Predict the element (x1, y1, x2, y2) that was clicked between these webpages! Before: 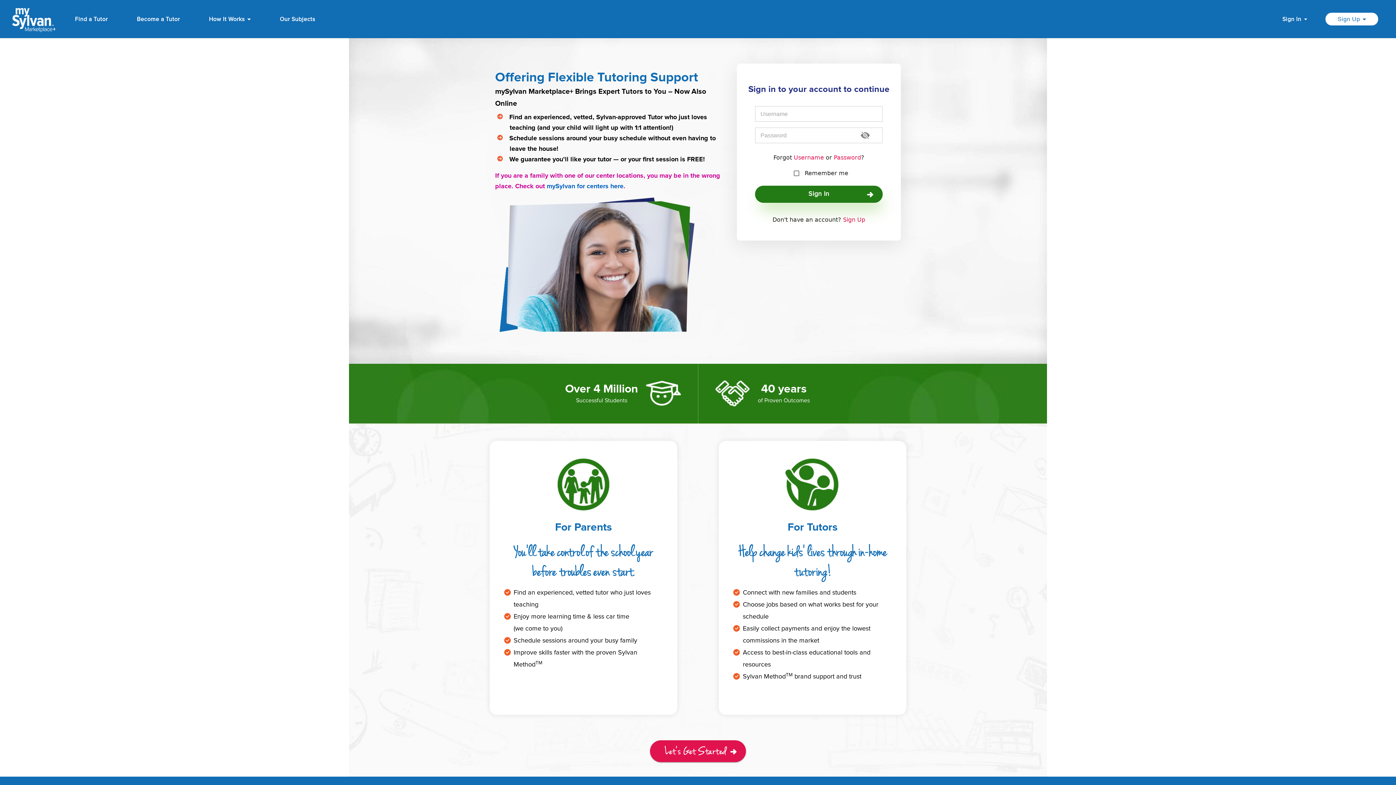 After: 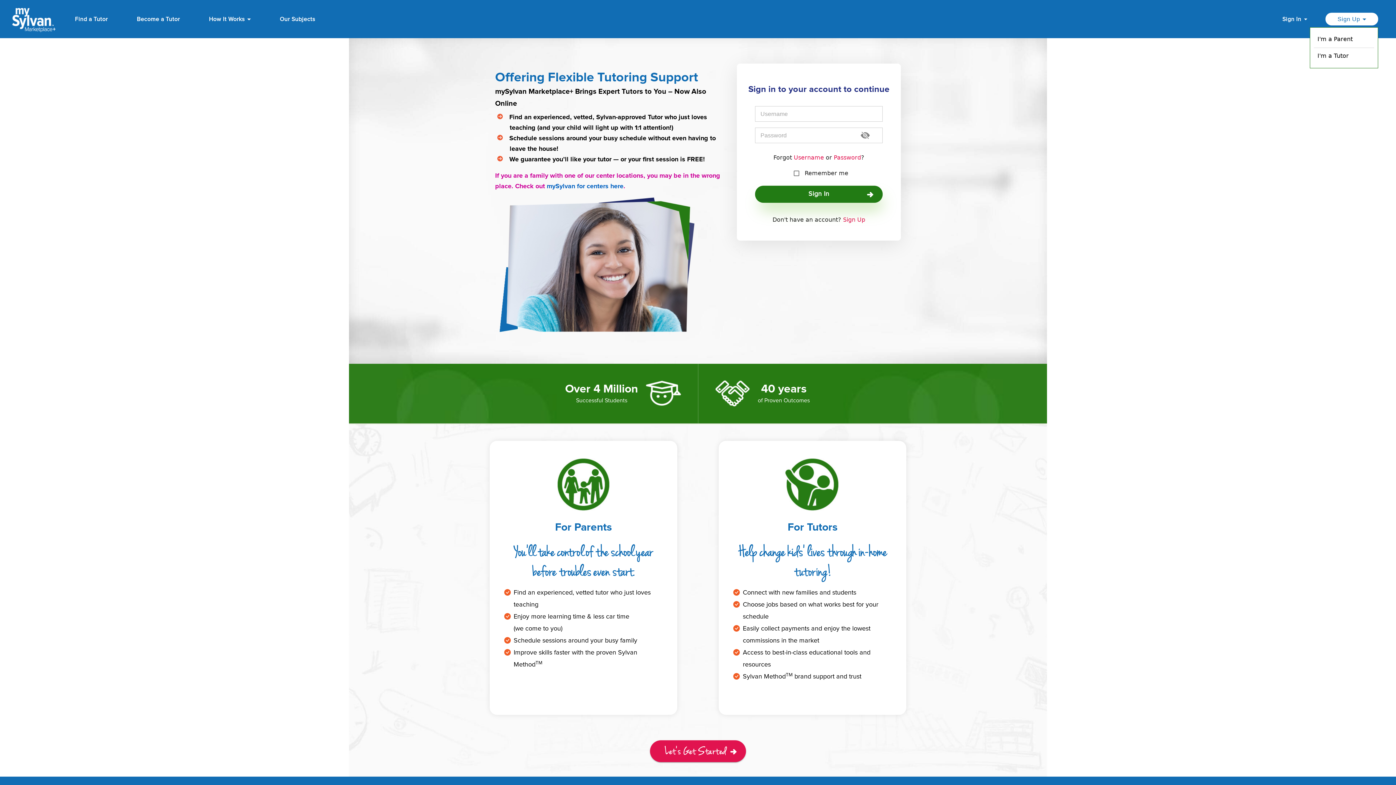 Action: label: Sign Up bbox: (1330, 14, 1373, 23)